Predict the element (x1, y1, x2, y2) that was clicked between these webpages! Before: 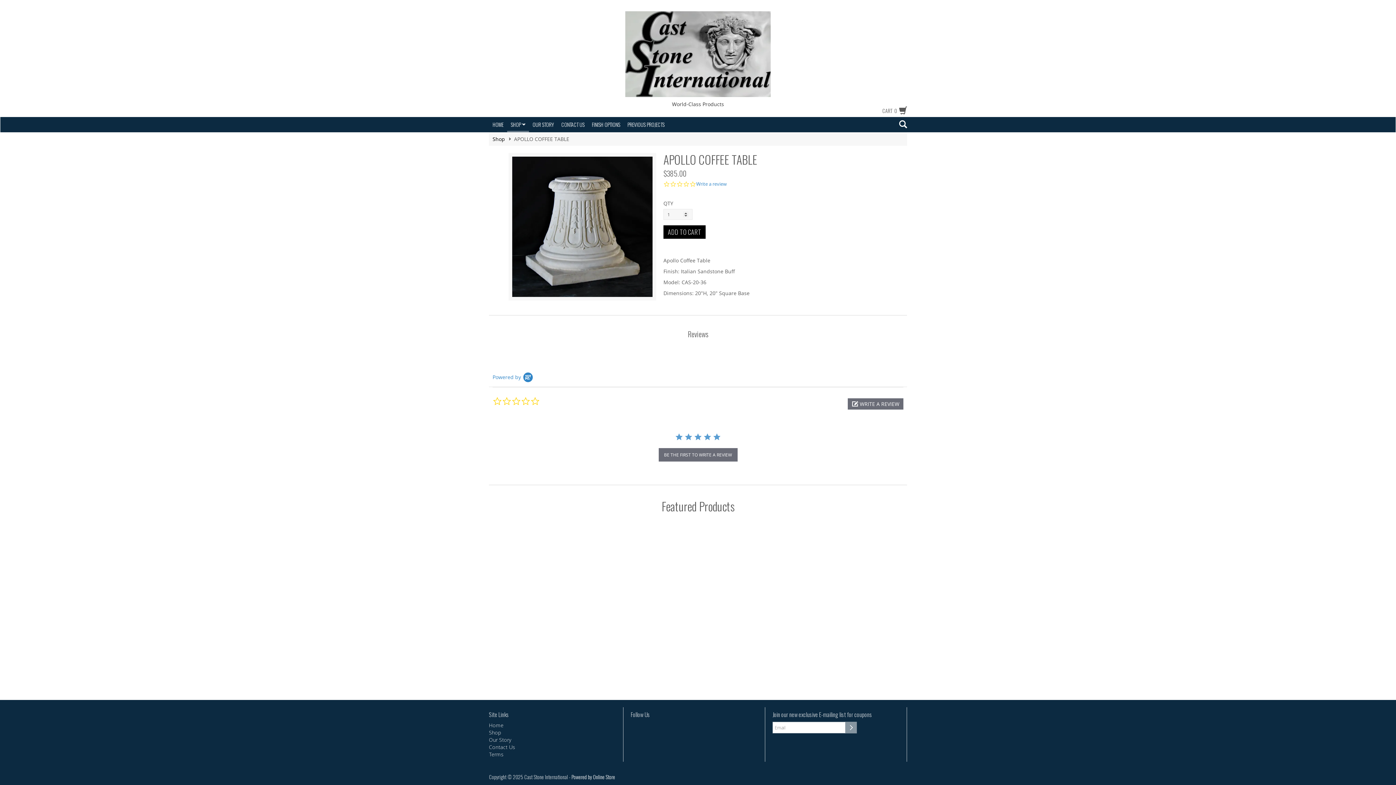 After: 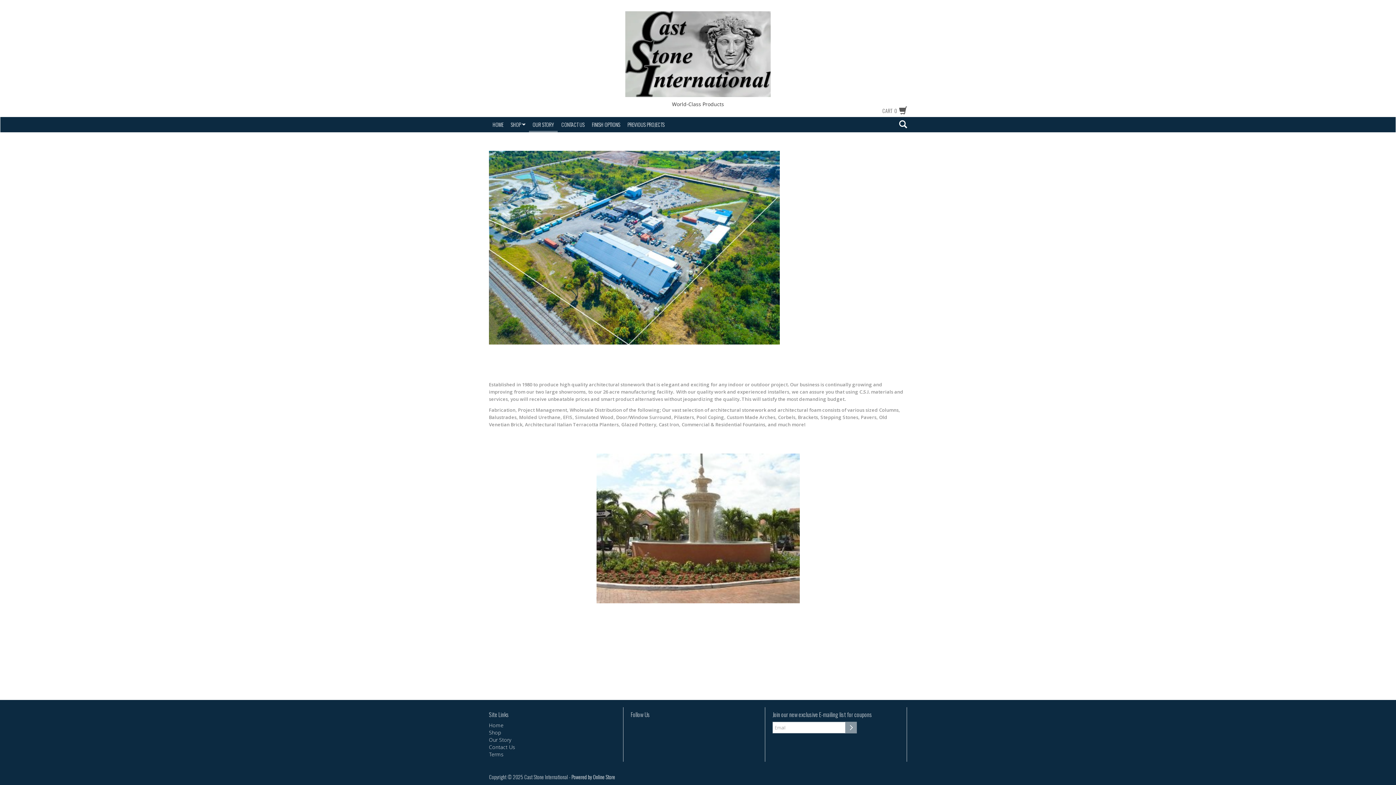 Action: bbox: (489, 736, 511, 743) label: Our Story